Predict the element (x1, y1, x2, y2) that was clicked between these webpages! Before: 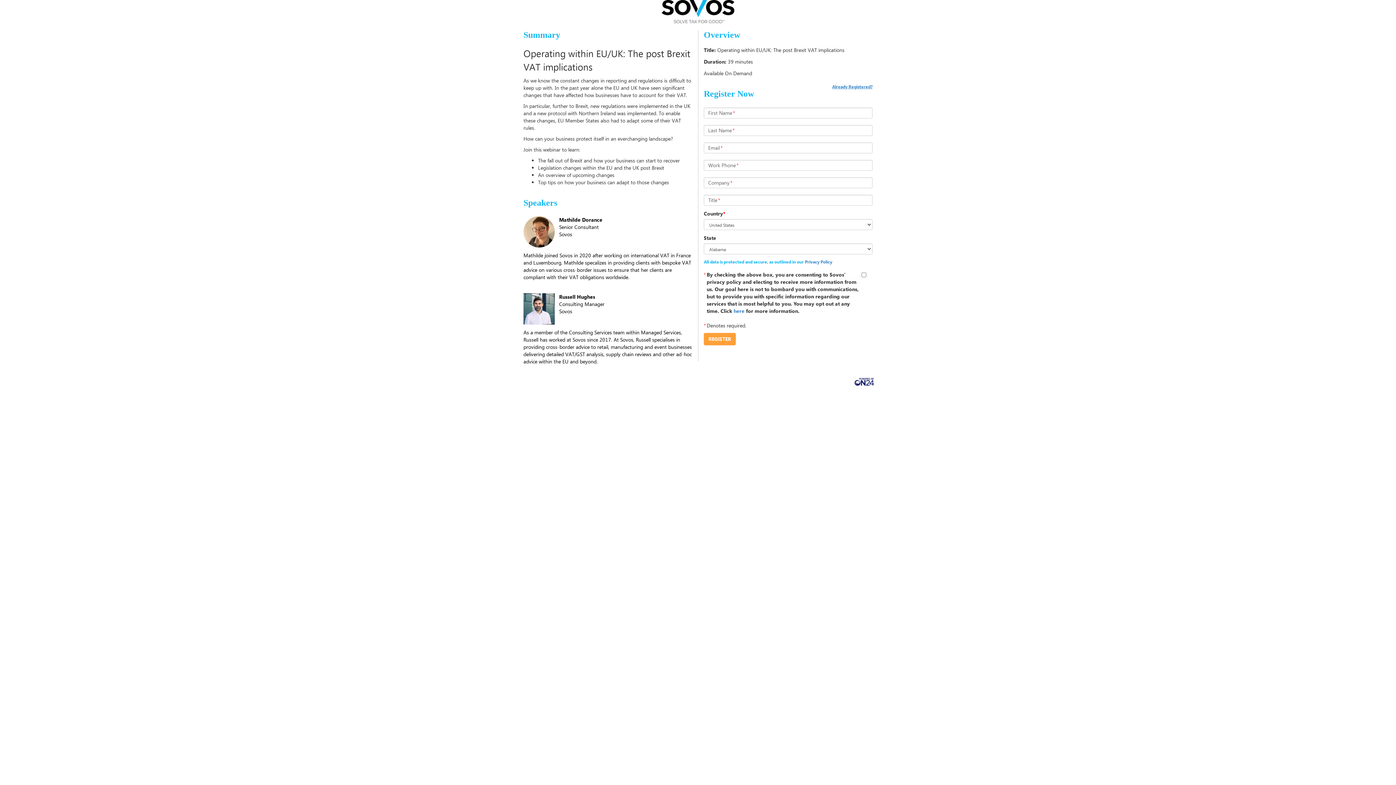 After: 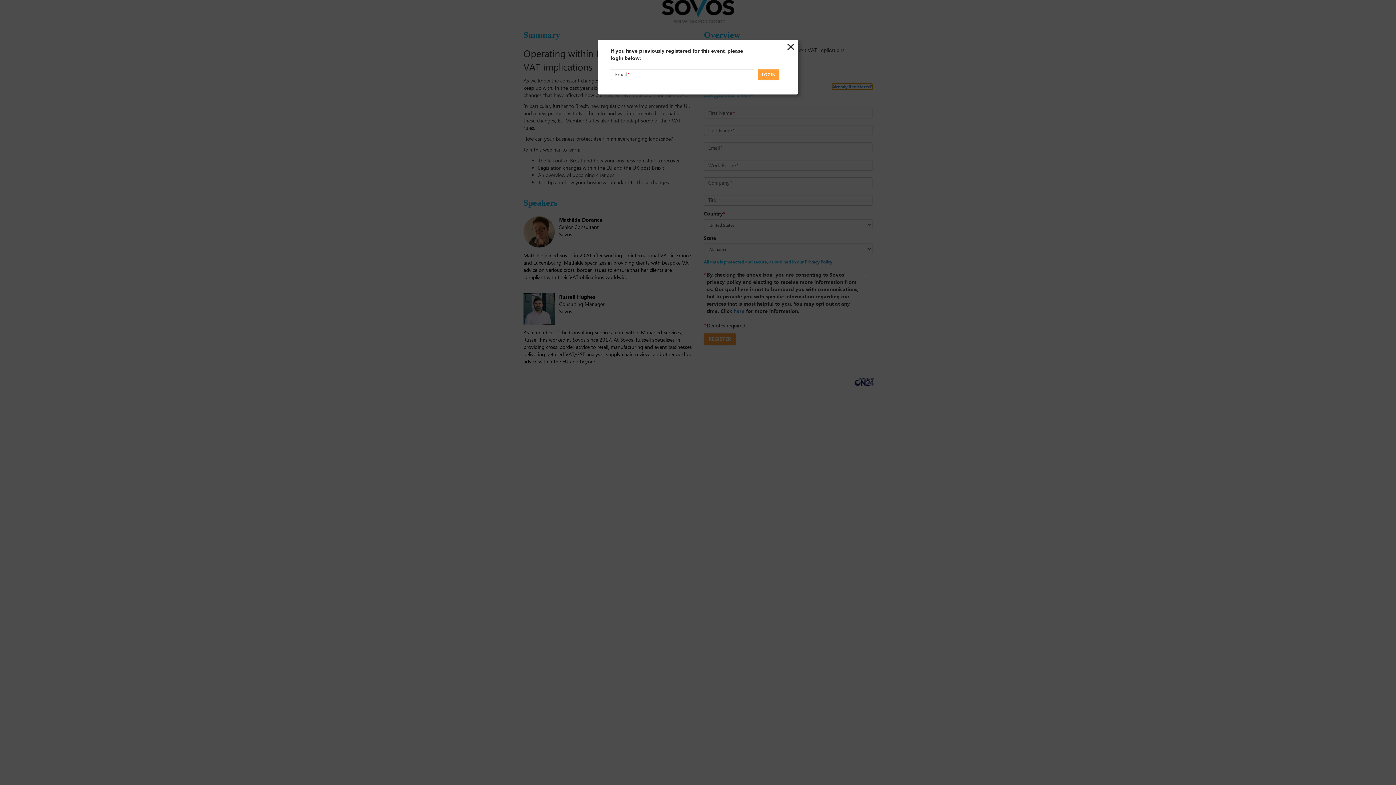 Action: bbox: (832, 83, 872, 90) label: Already Registered?